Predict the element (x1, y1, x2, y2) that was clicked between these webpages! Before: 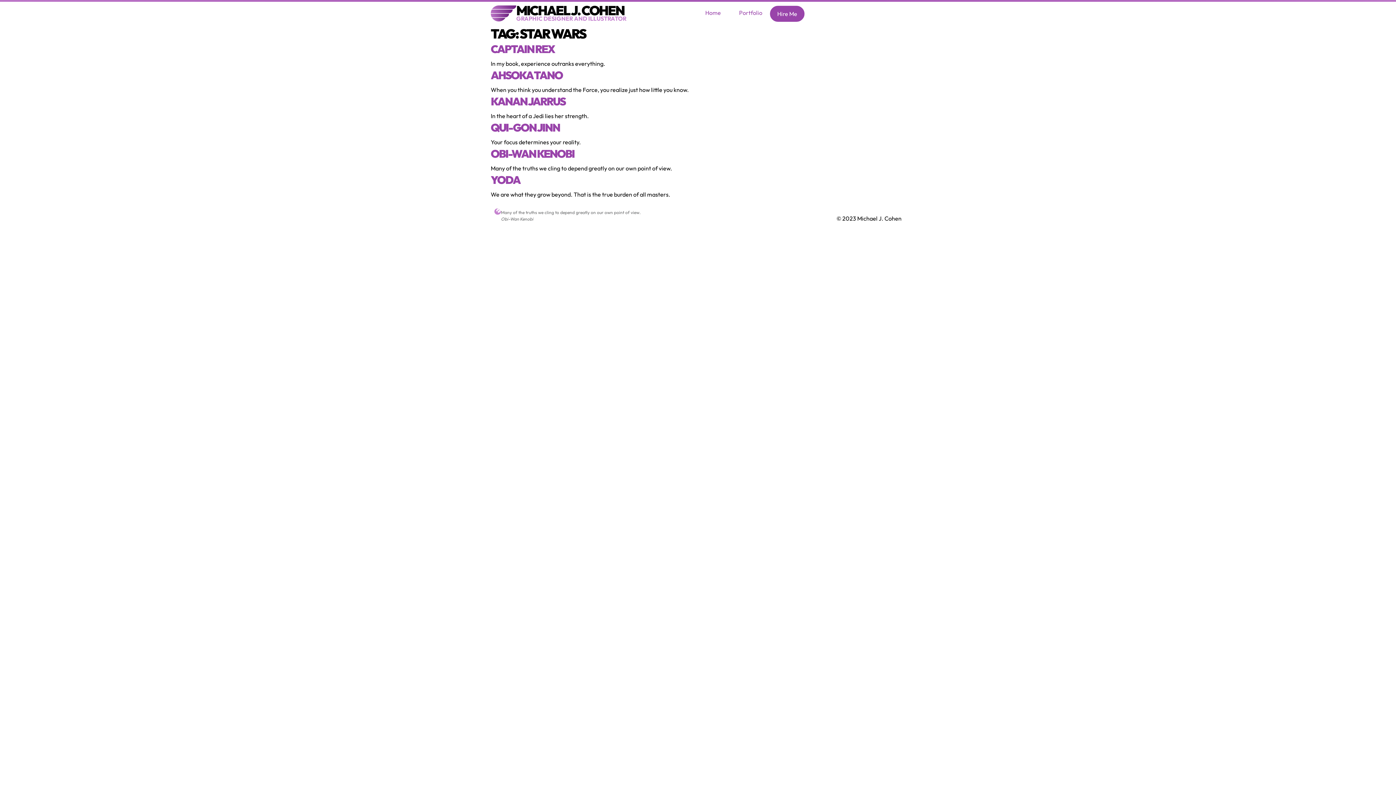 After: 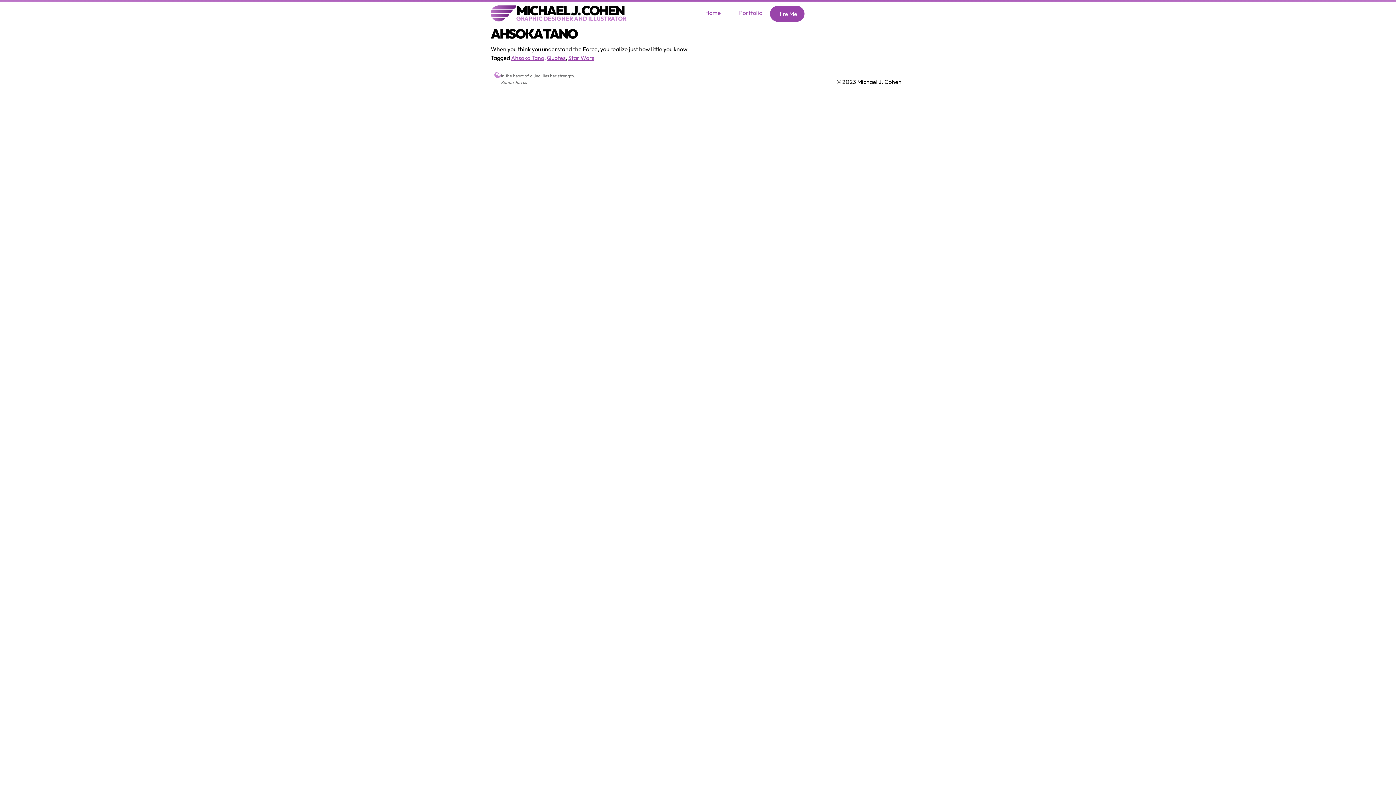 Action: bbox: (490, 68, 562, 82) label: AHSOKA TANO